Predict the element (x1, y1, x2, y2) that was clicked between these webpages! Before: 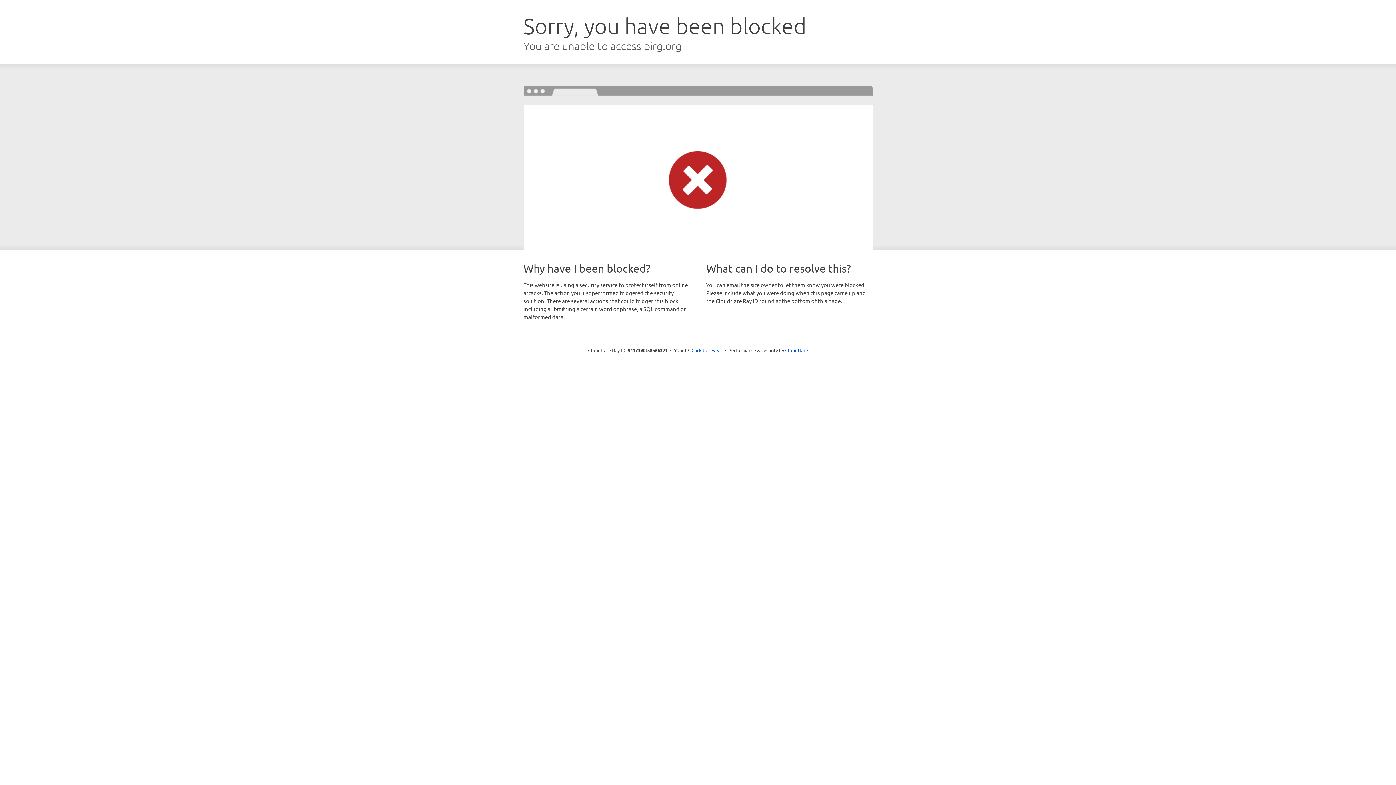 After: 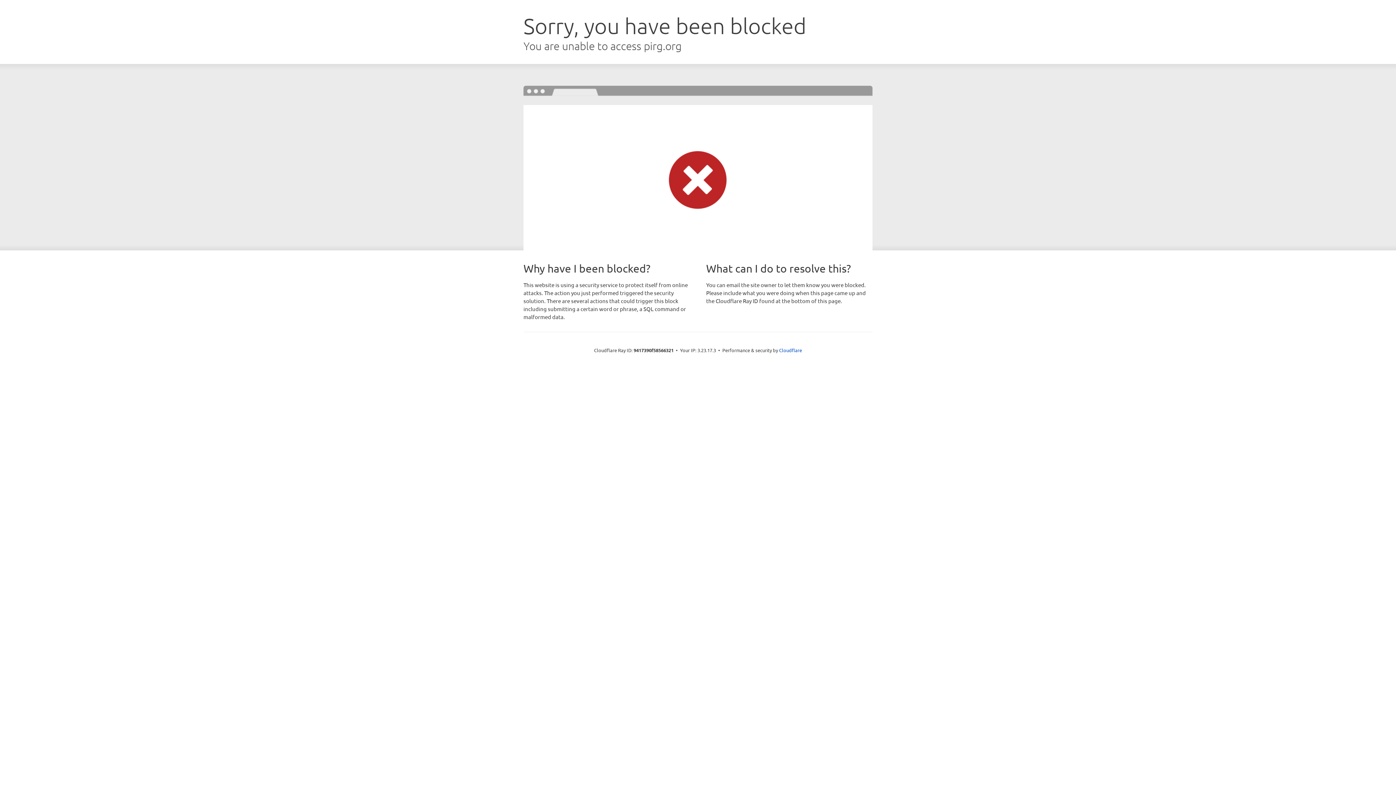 Action: label: Click to reveal bbox: (691, 346, 722, 353)